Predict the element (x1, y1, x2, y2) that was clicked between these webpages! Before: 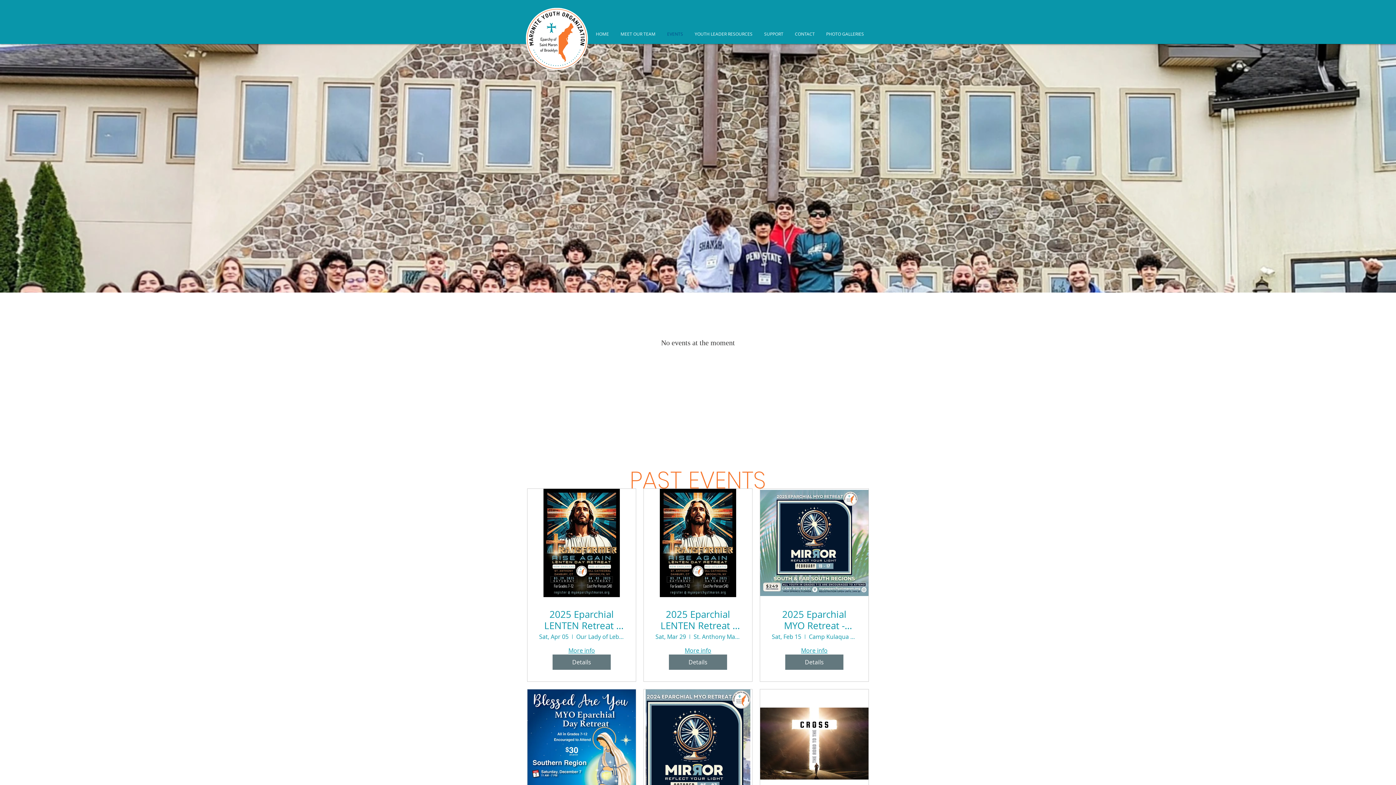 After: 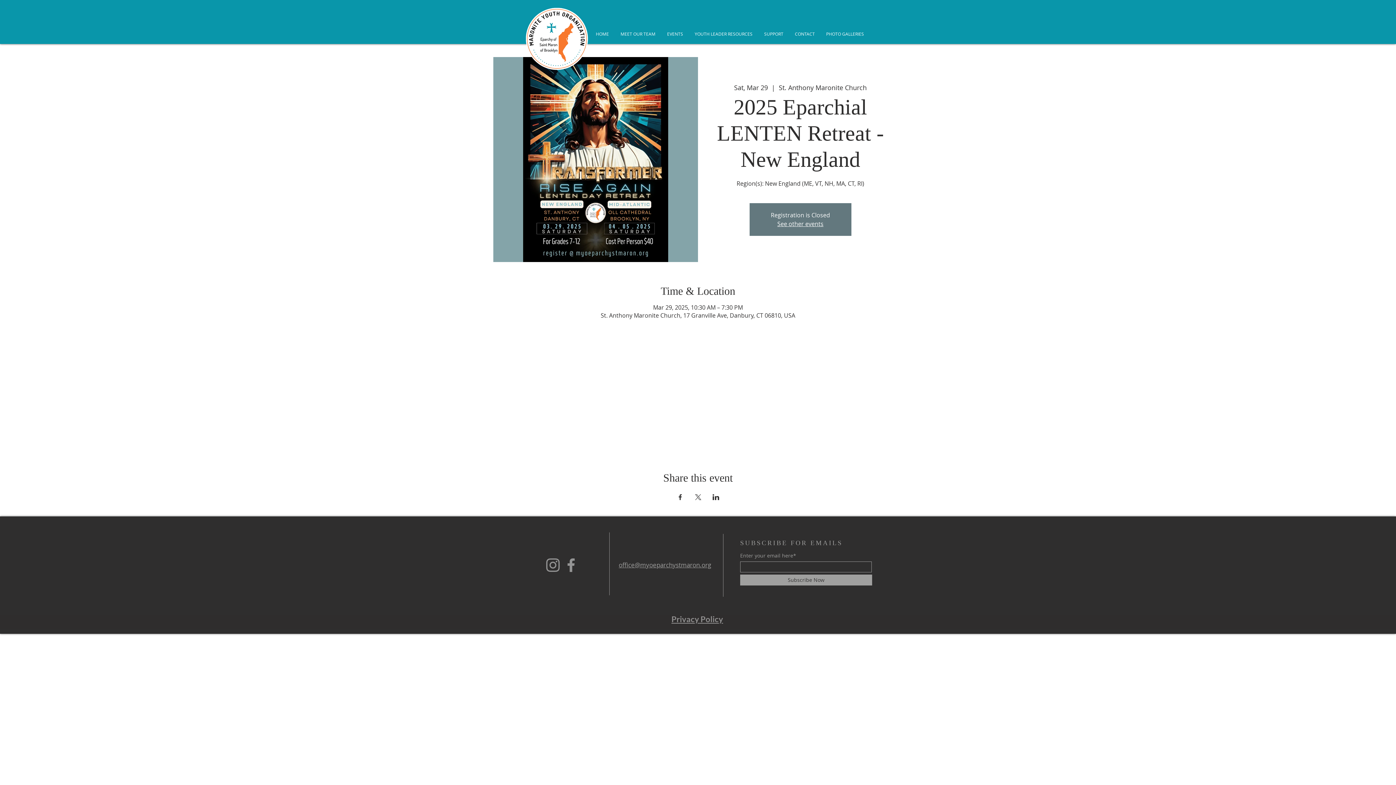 Action: label: 2025 Eparchial LENTEN Retreat - New England bbox: (655, 609, 740, 631)